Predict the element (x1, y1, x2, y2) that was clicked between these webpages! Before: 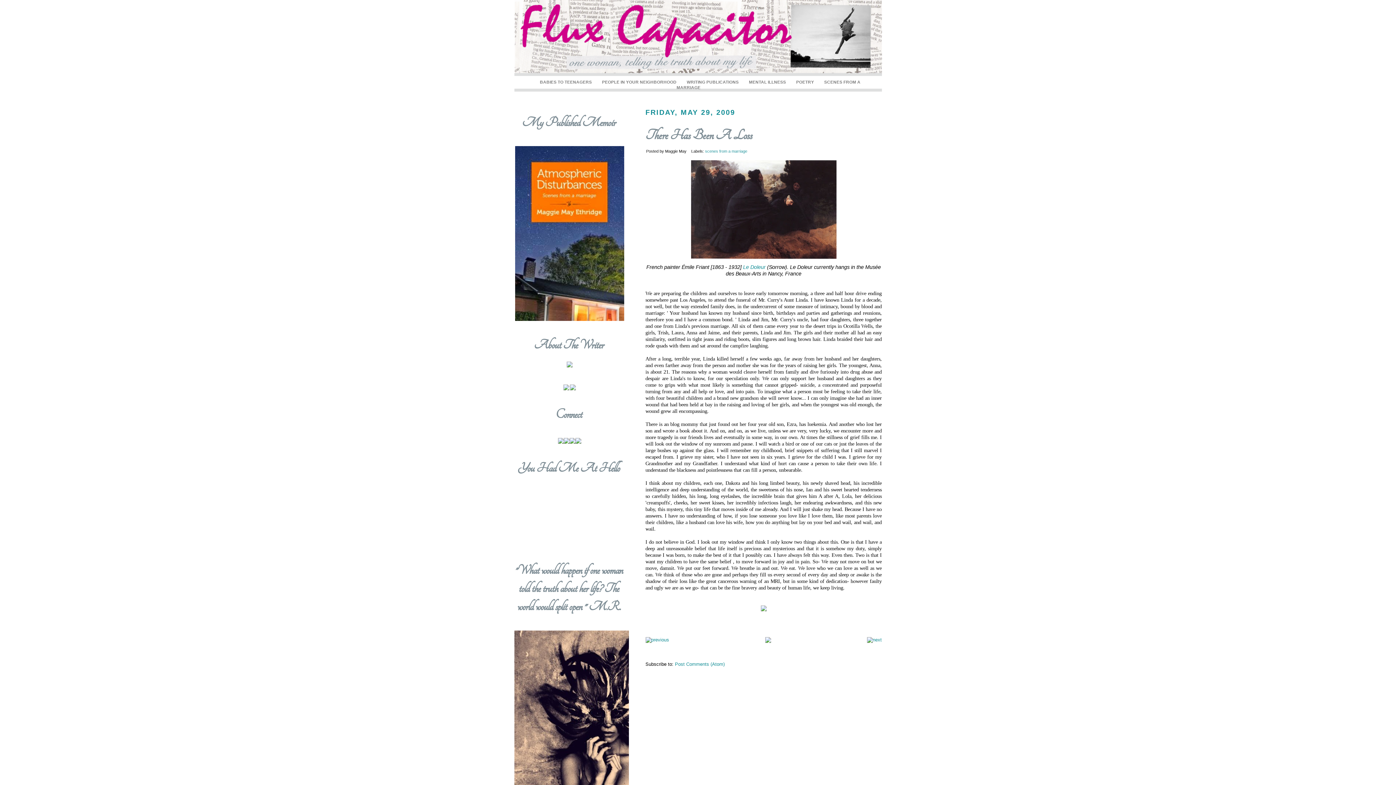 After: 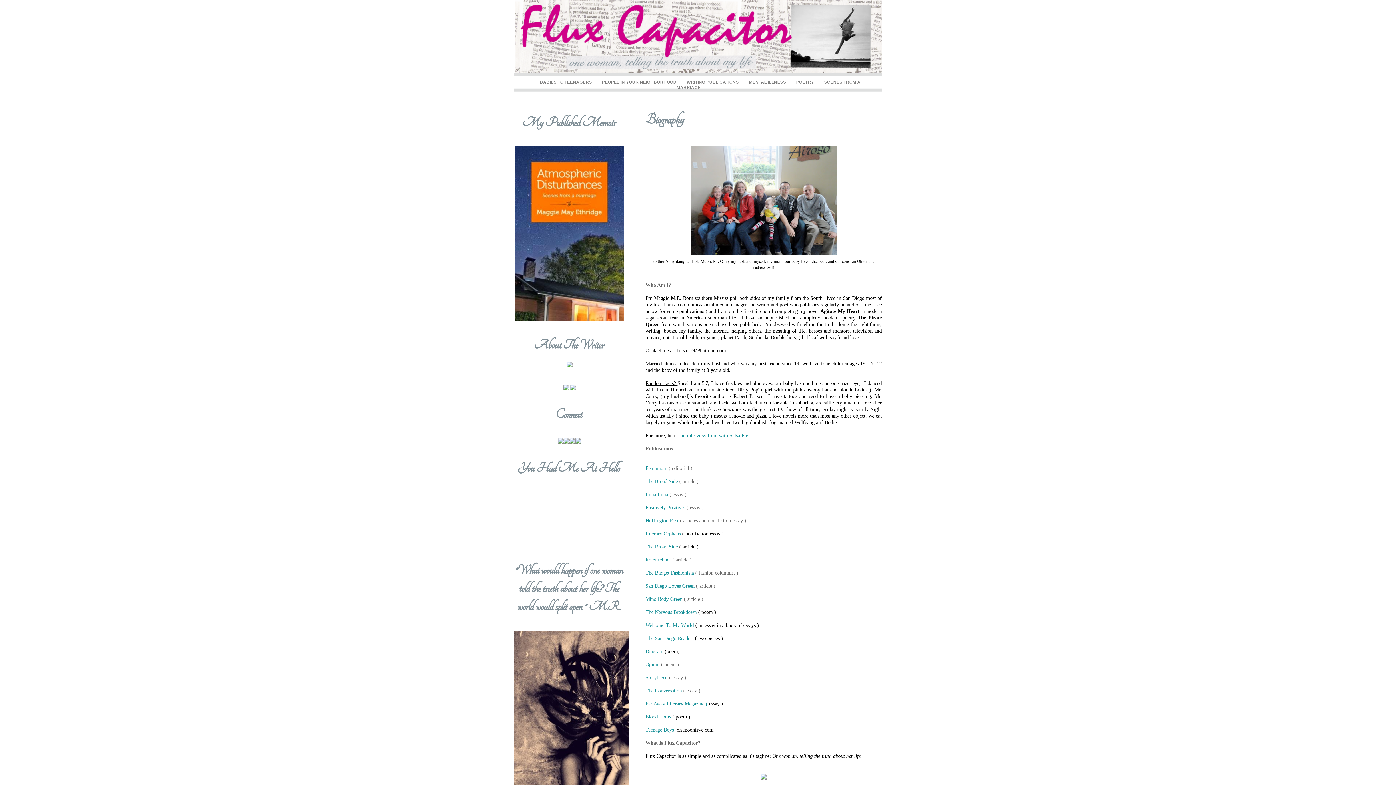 Action: bbox: (563, 386, 569, 391)